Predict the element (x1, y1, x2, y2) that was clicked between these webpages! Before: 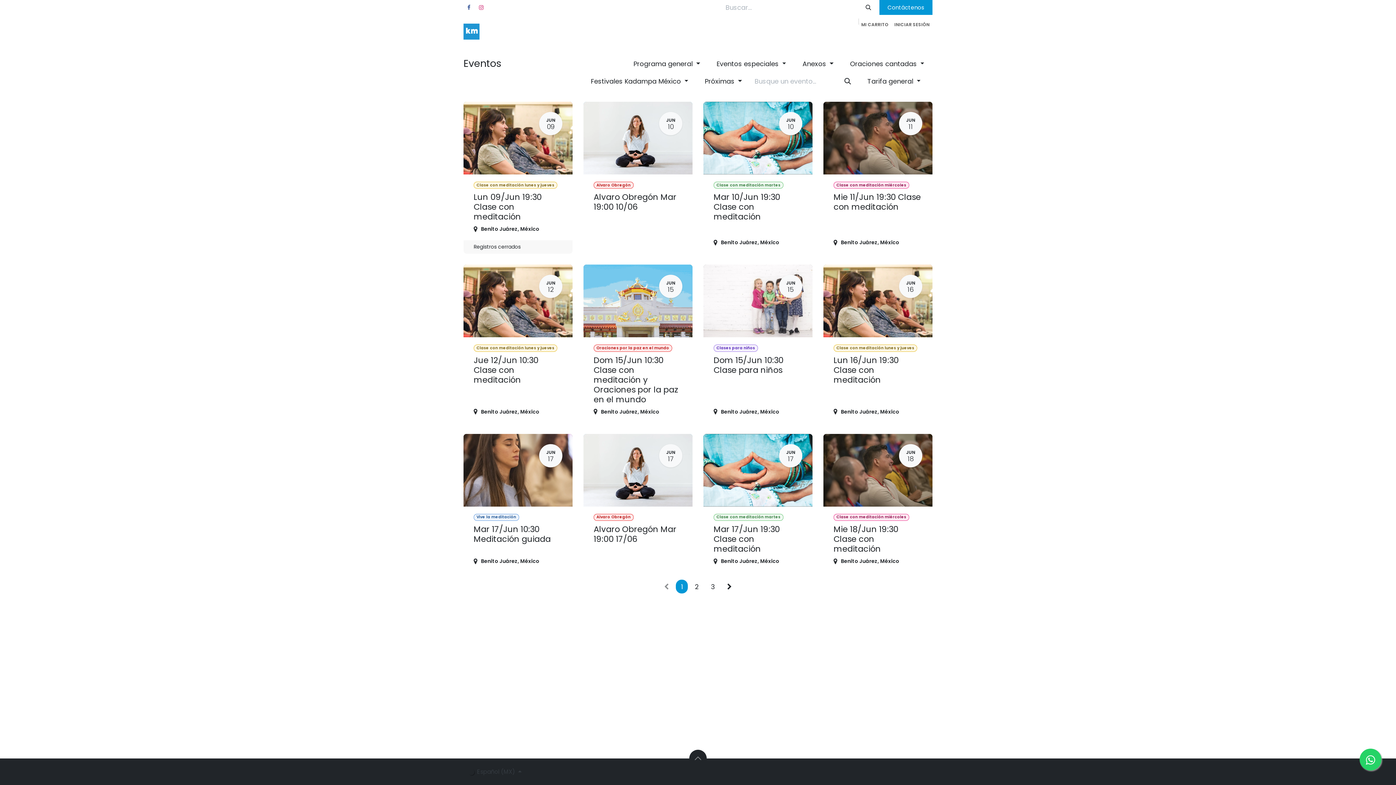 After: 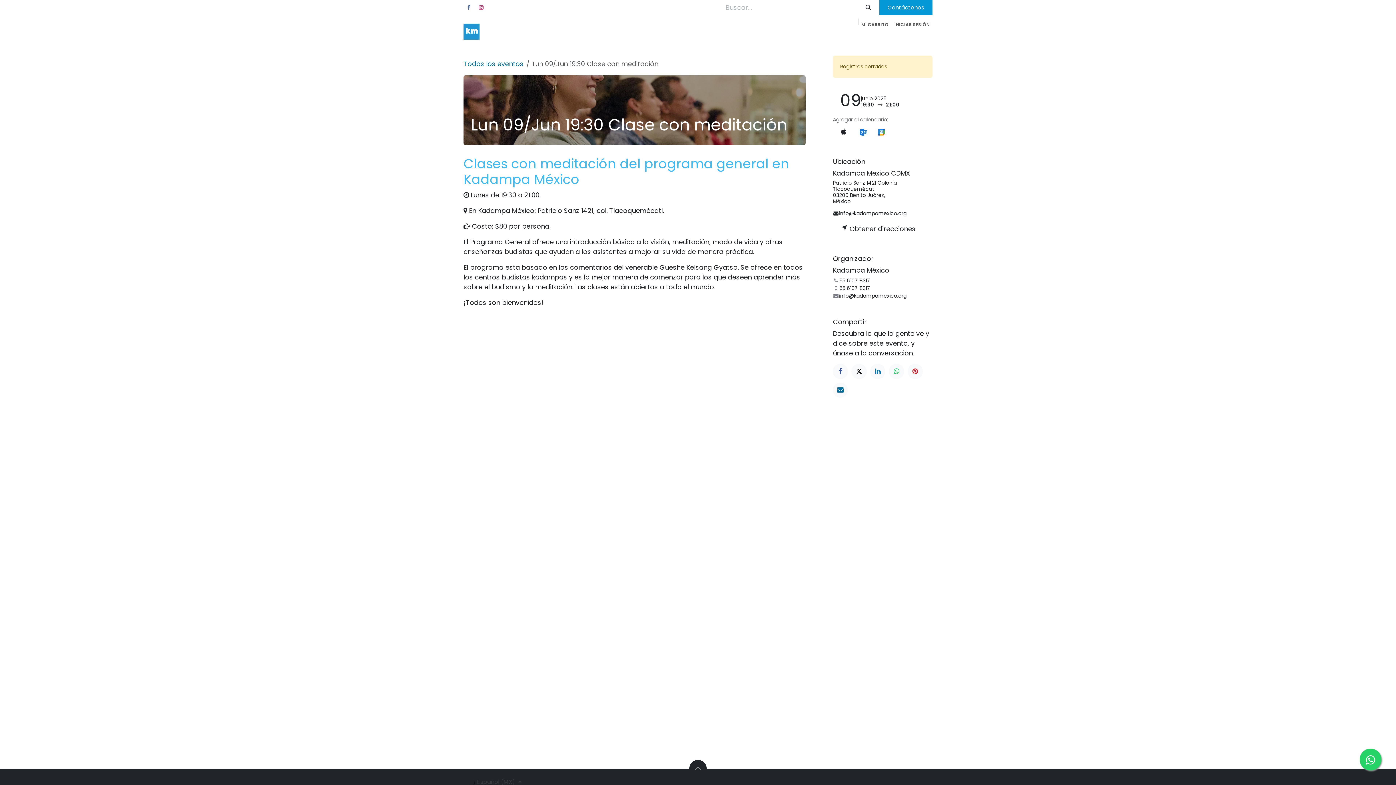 Action: label: JUN
09
Clase con meditación lunes y jueves
Lun 09/Jun 19:30 Clase con meditación
Benito Juárez, México
Registros cerrados bbox: (463, 101, 572, 253)